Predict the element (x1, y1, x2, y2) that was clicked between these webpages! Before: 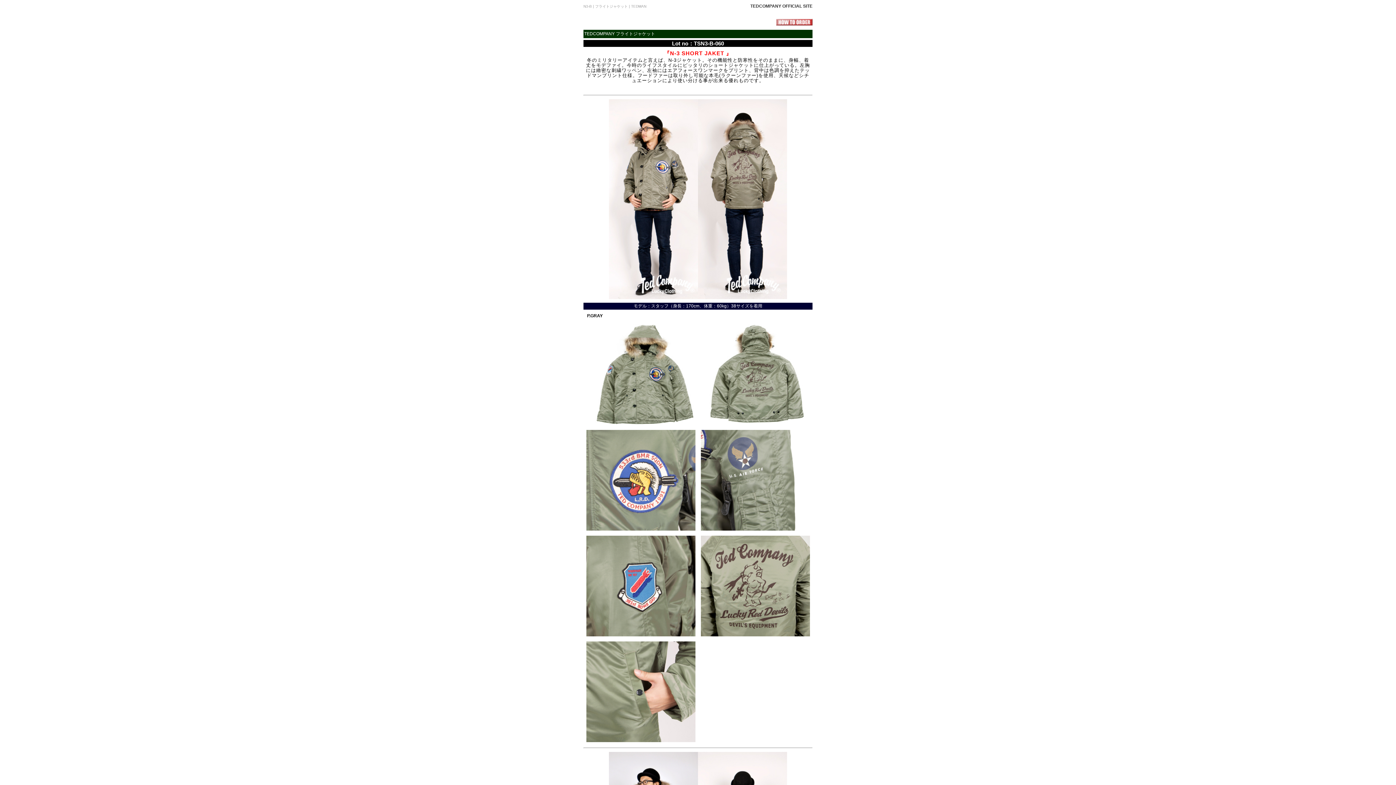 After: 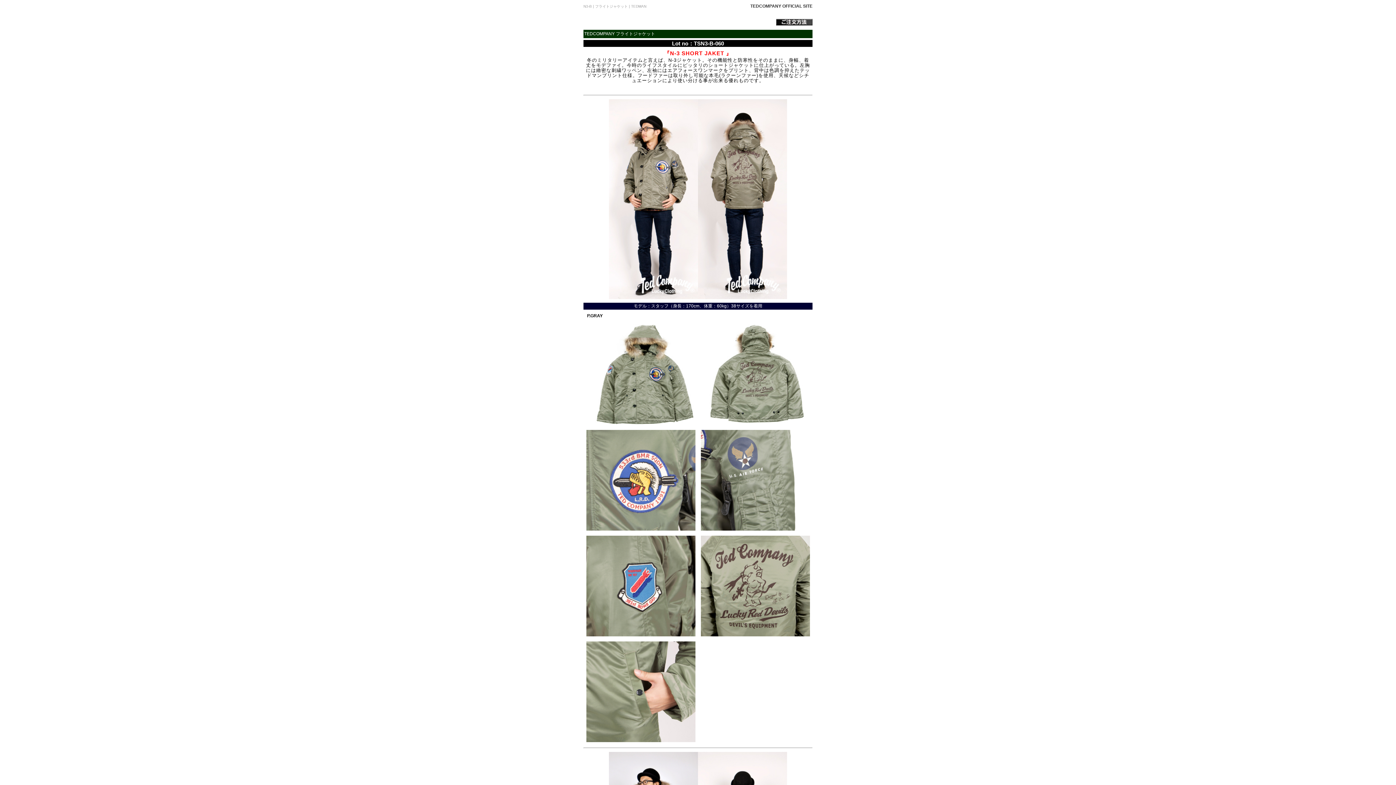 Action: bbox: (776, 21, 812, 26)